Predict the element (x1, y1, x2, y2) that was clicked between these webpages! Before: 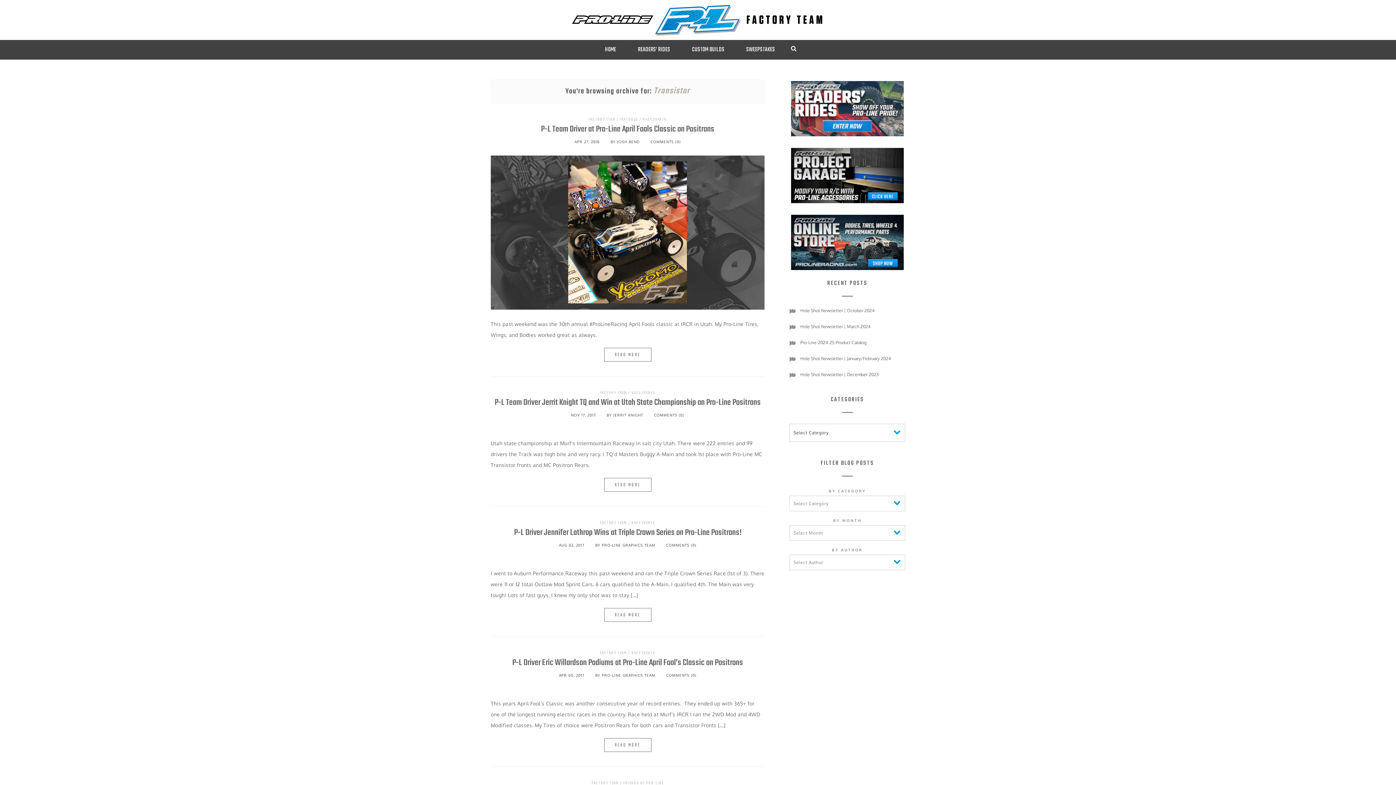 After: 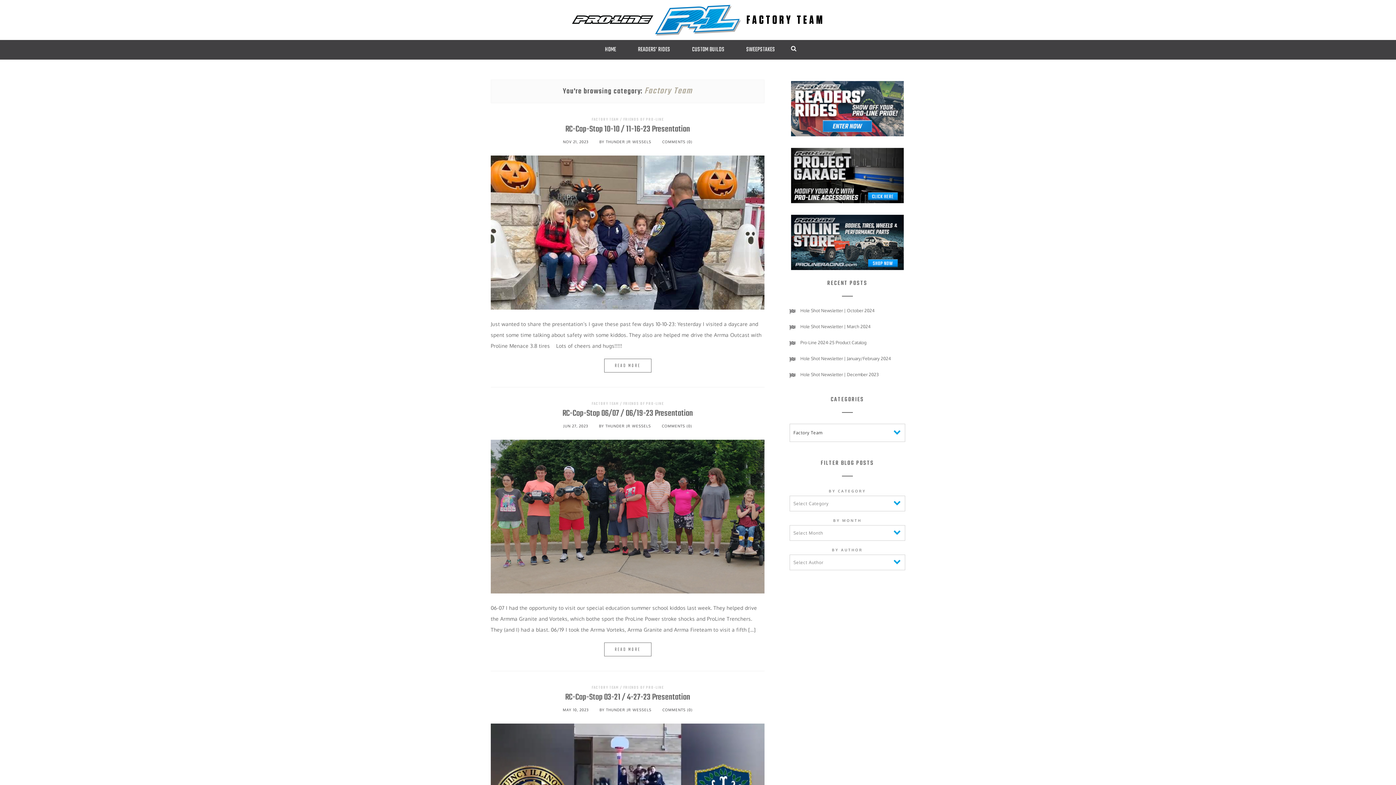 Action: bbox: (600, 650, 627, 656) label: FACTORY TEAM